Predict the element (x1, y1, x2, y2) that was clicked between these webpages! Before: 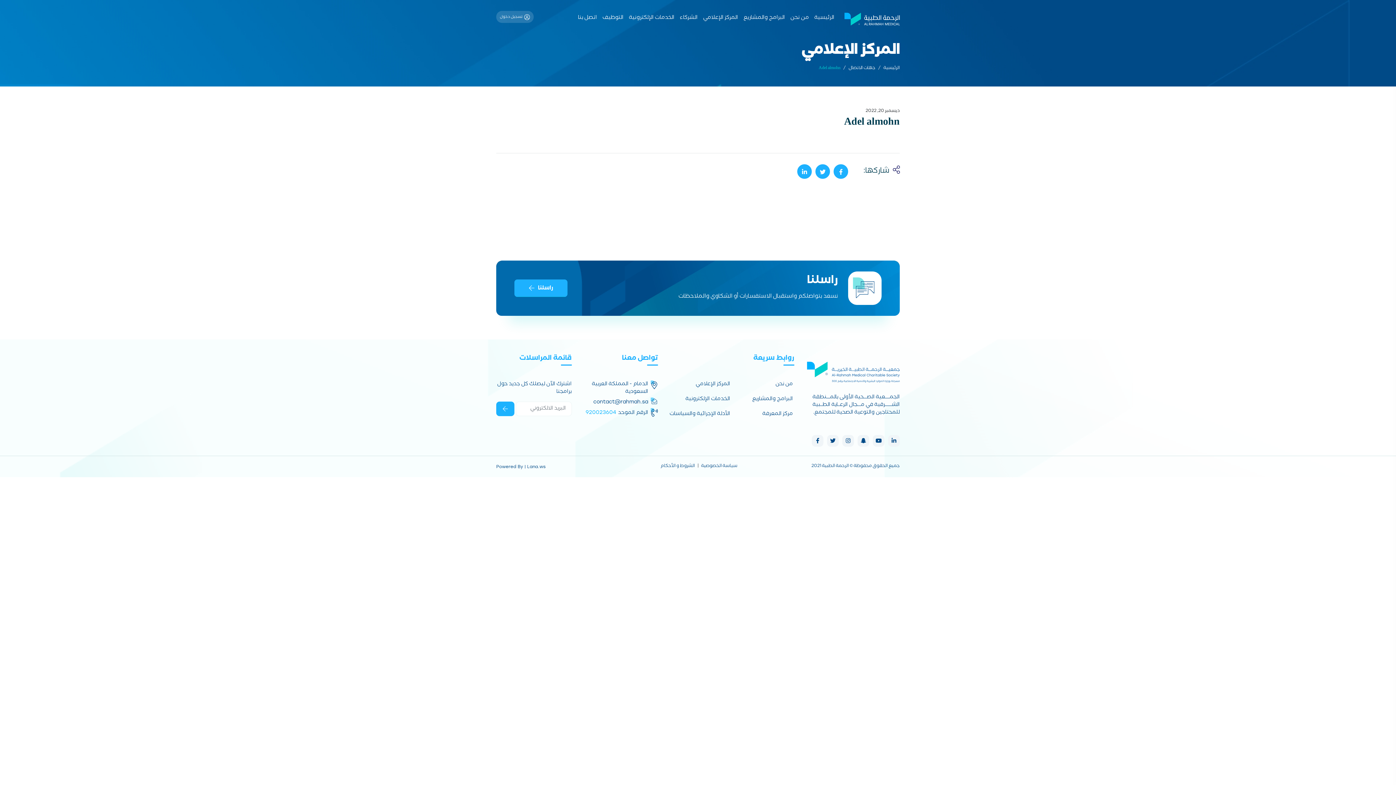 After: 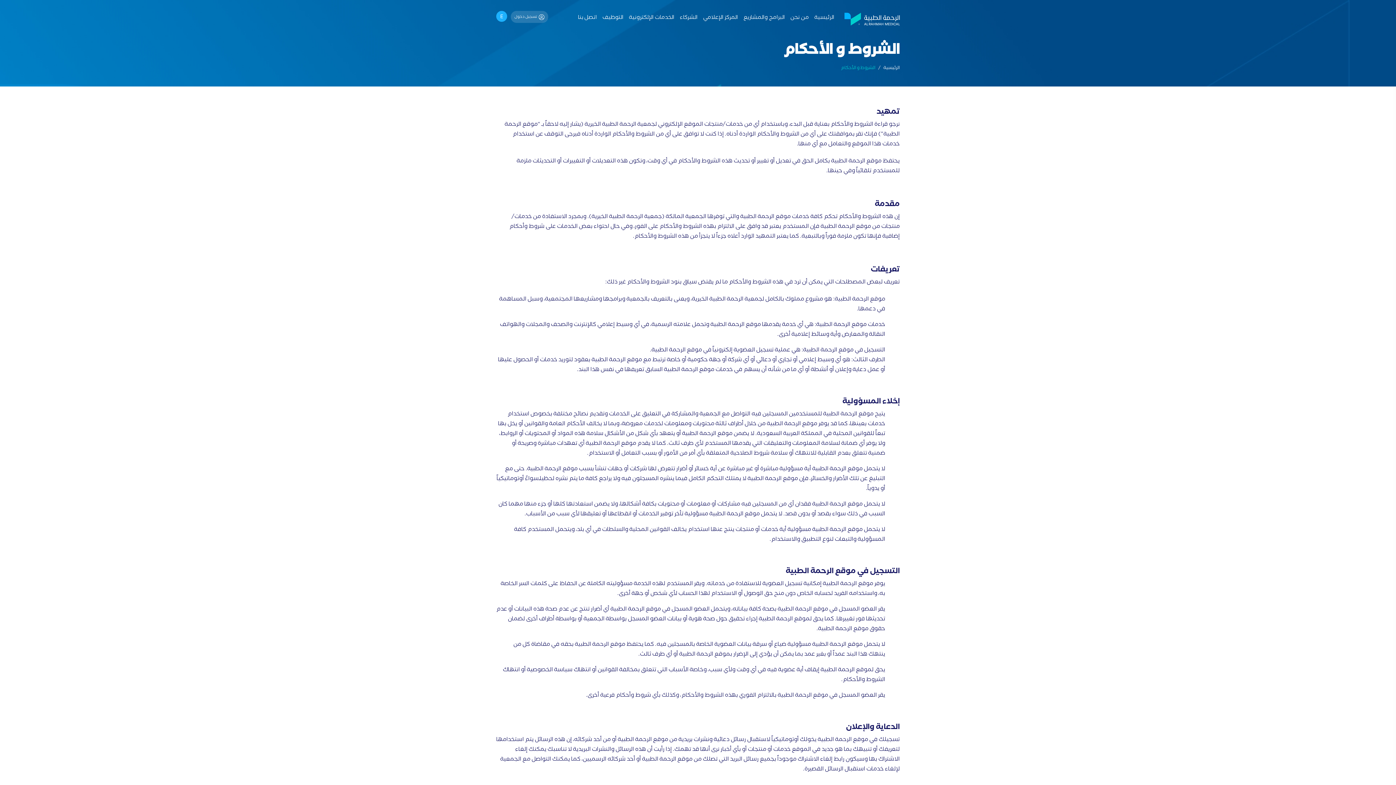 Action: label: الشروط و الأحكام bbox: (656, 462, 696, 470)